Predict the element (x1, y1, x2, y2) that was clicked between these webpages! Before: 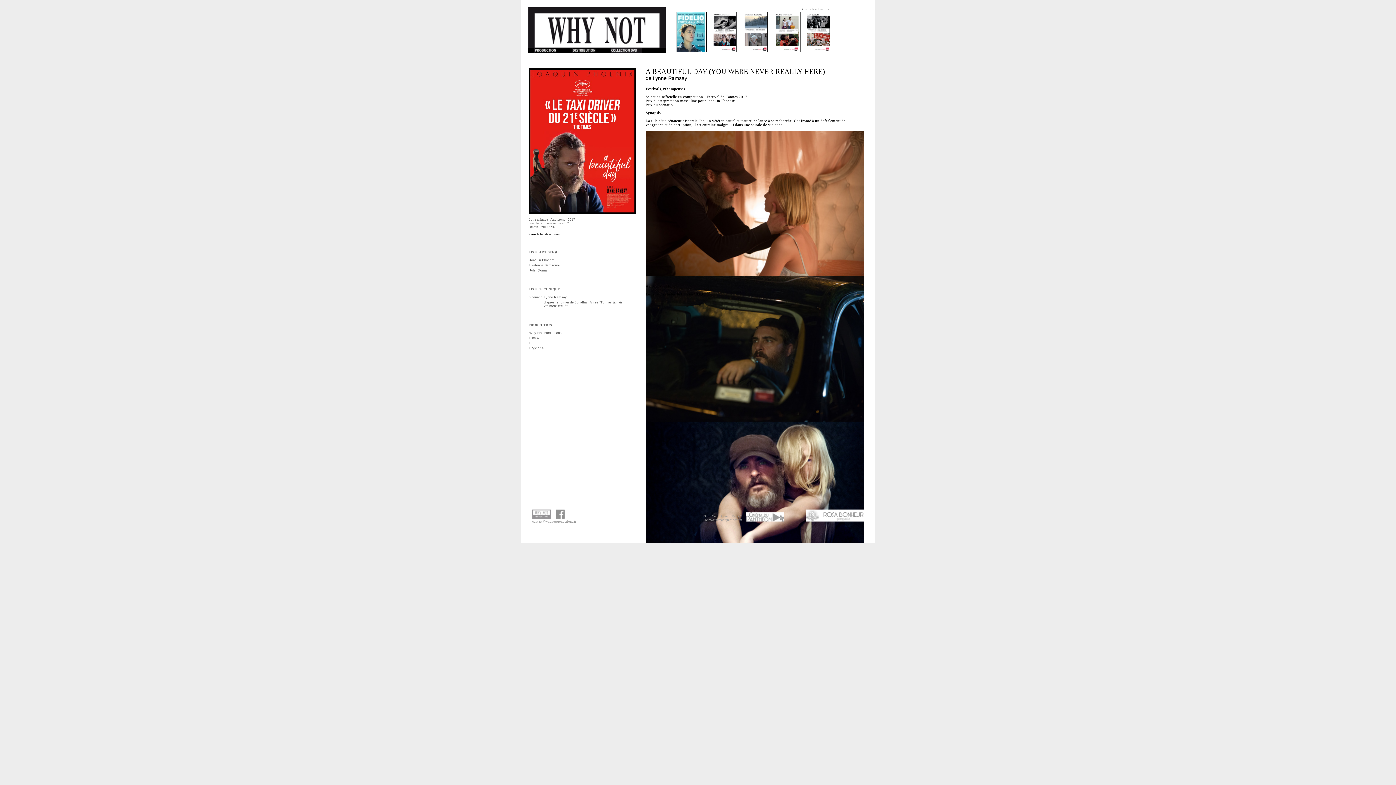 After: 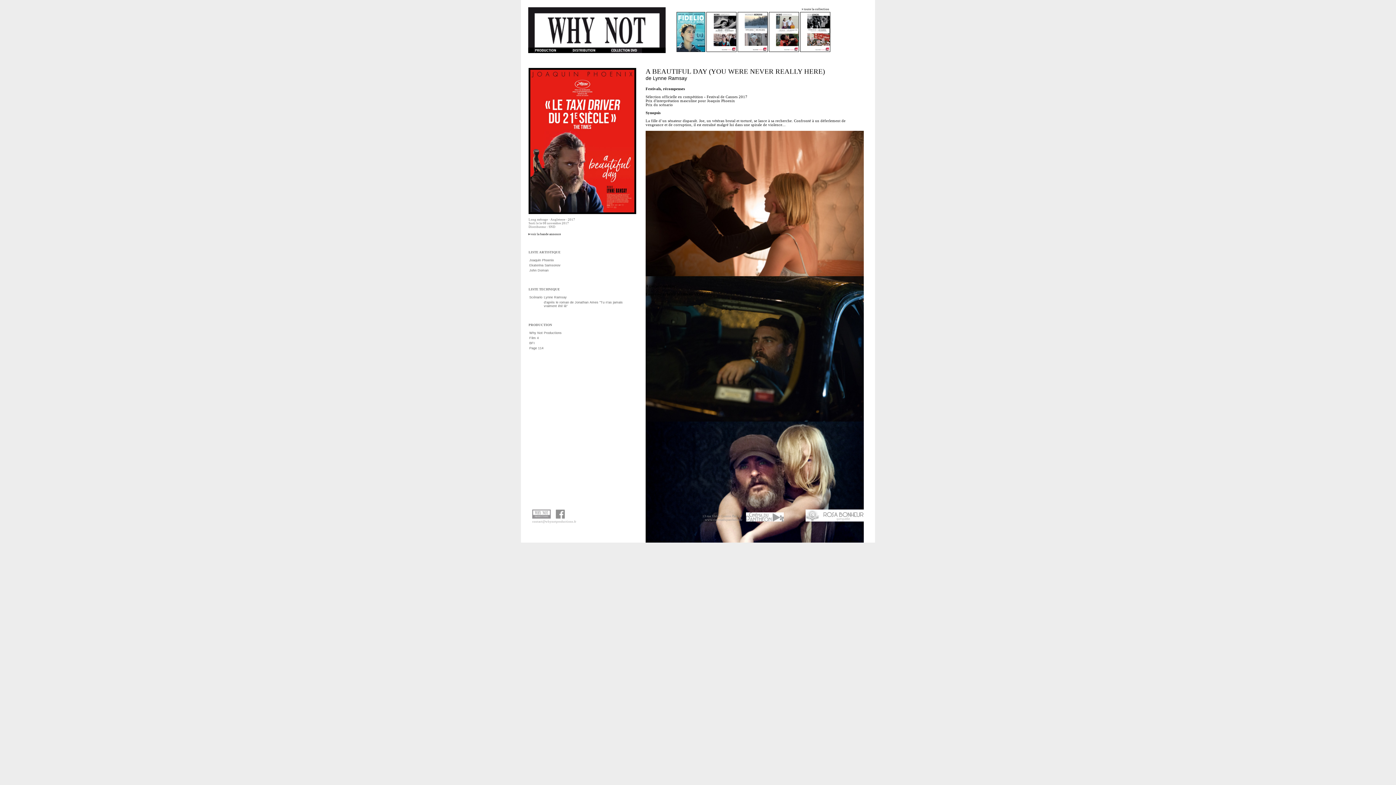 Action: bbox: (532, 516, 550, 519)